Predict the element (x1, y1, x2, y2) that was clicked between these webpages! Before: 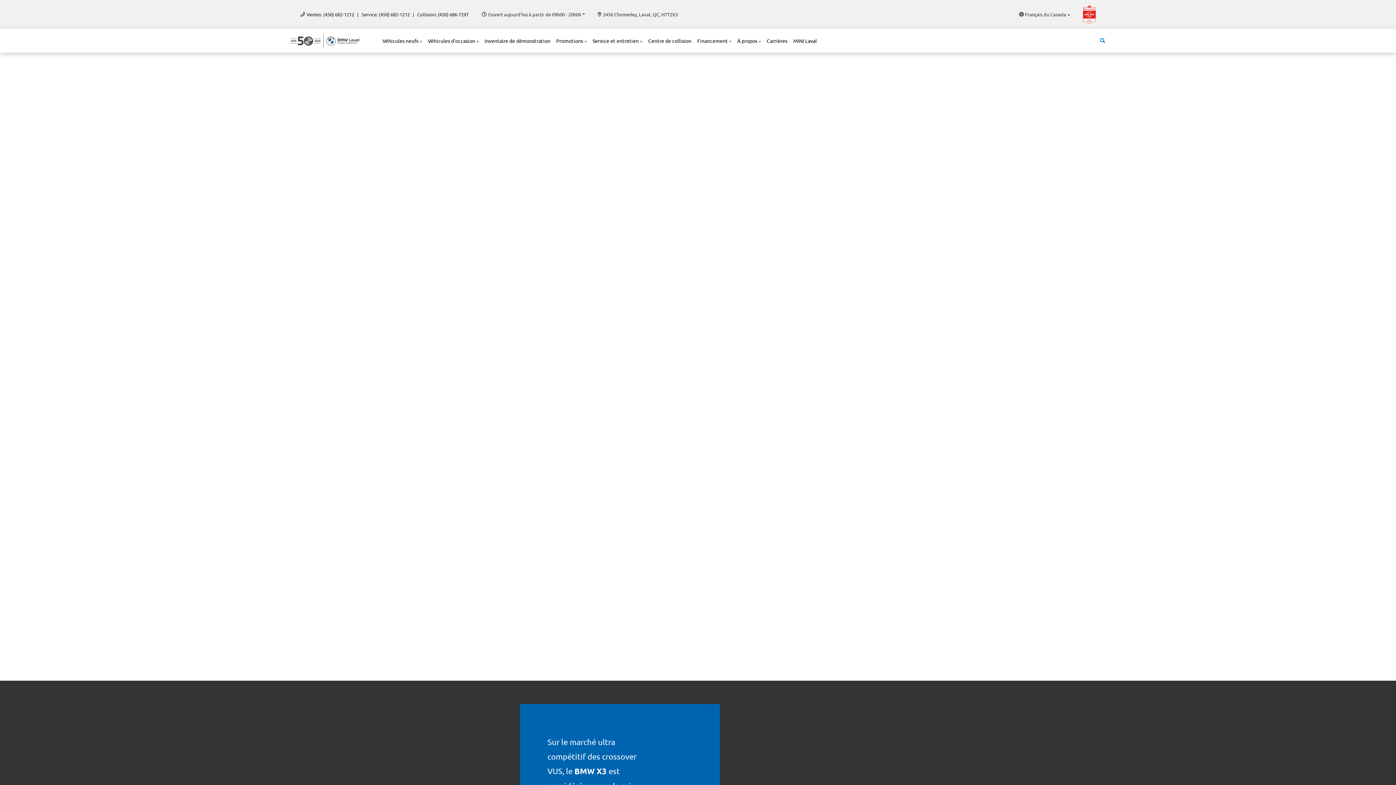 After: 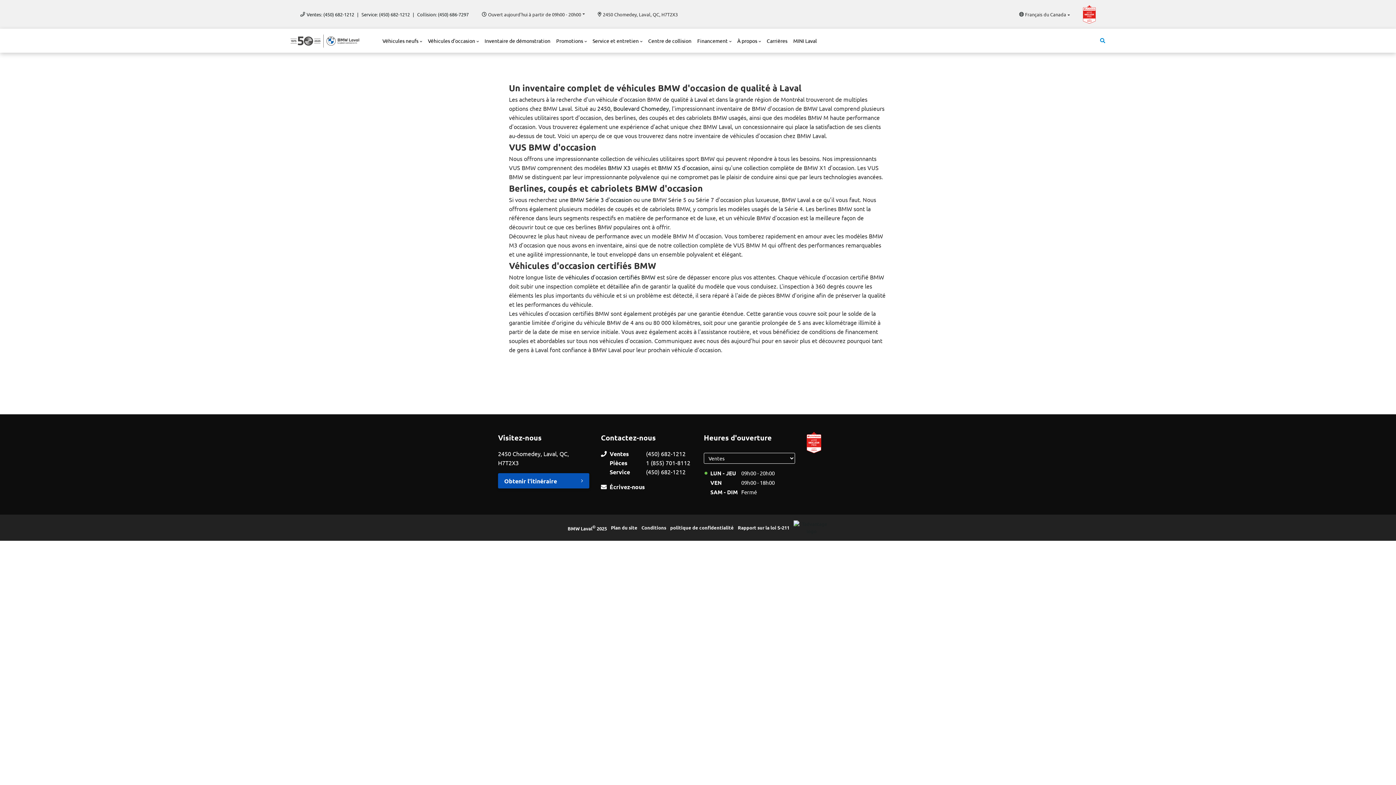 Action: label: Véhicules d'occasion bbox: (425, 32, 481, 49)